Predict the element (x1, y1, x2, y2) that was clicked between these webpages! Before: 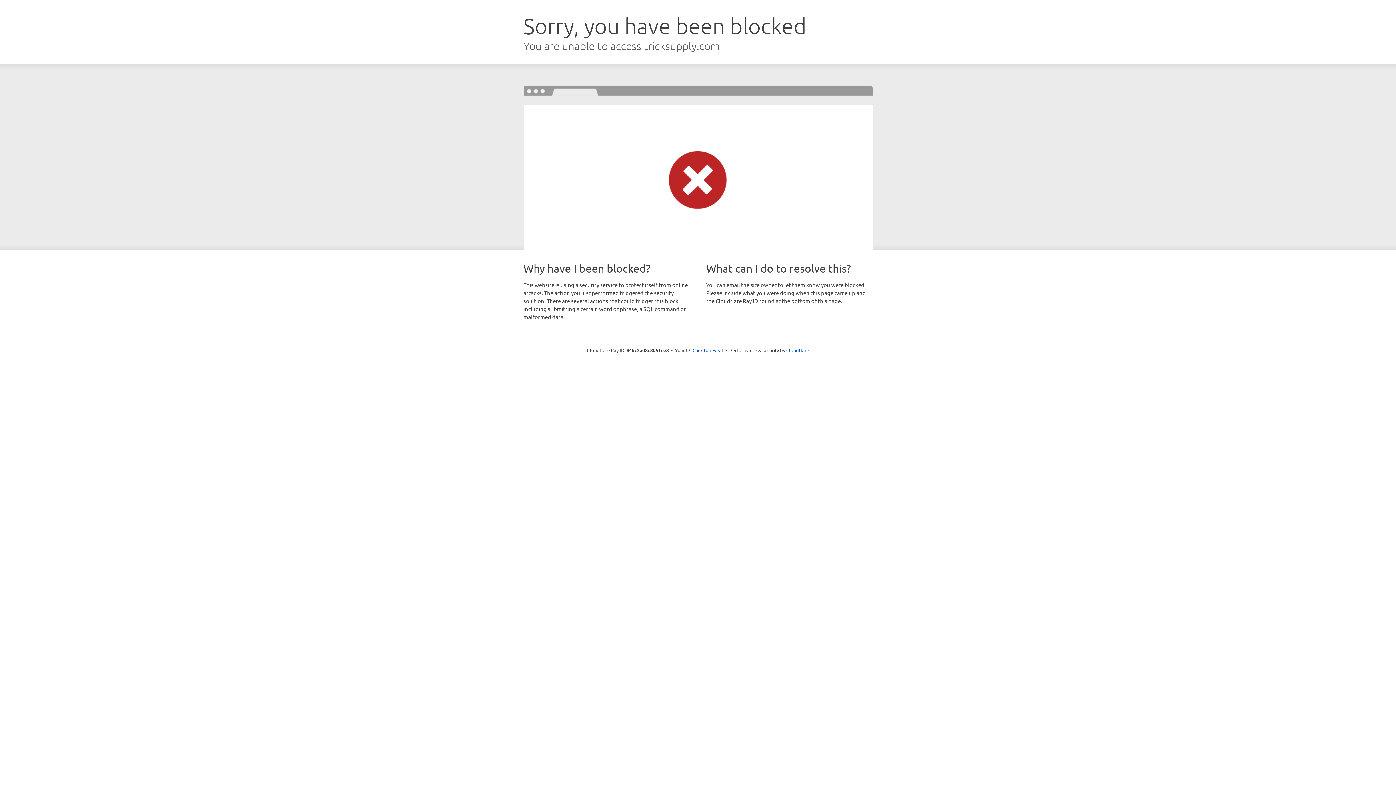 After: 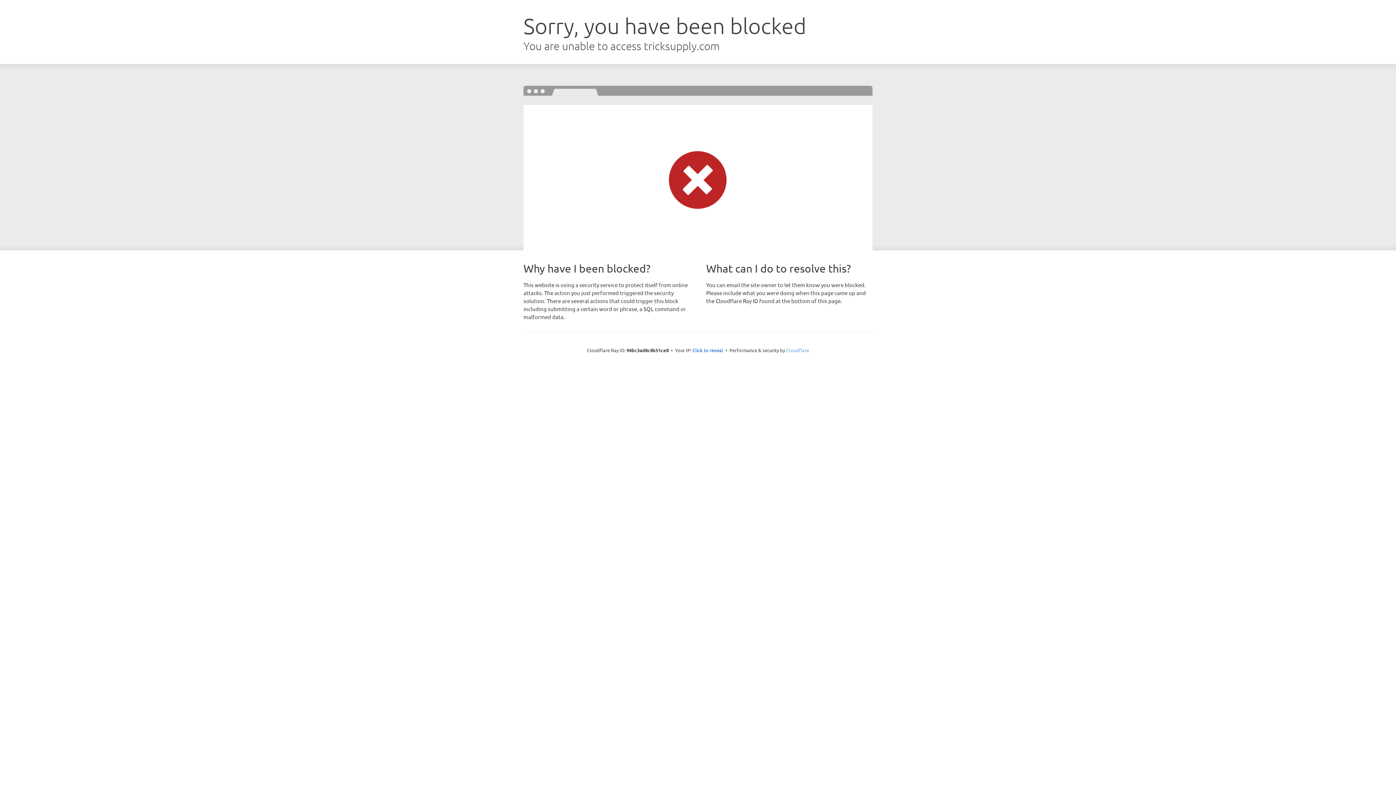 Action: label: Cloudflare bbox: (786, 347, 809, 353)